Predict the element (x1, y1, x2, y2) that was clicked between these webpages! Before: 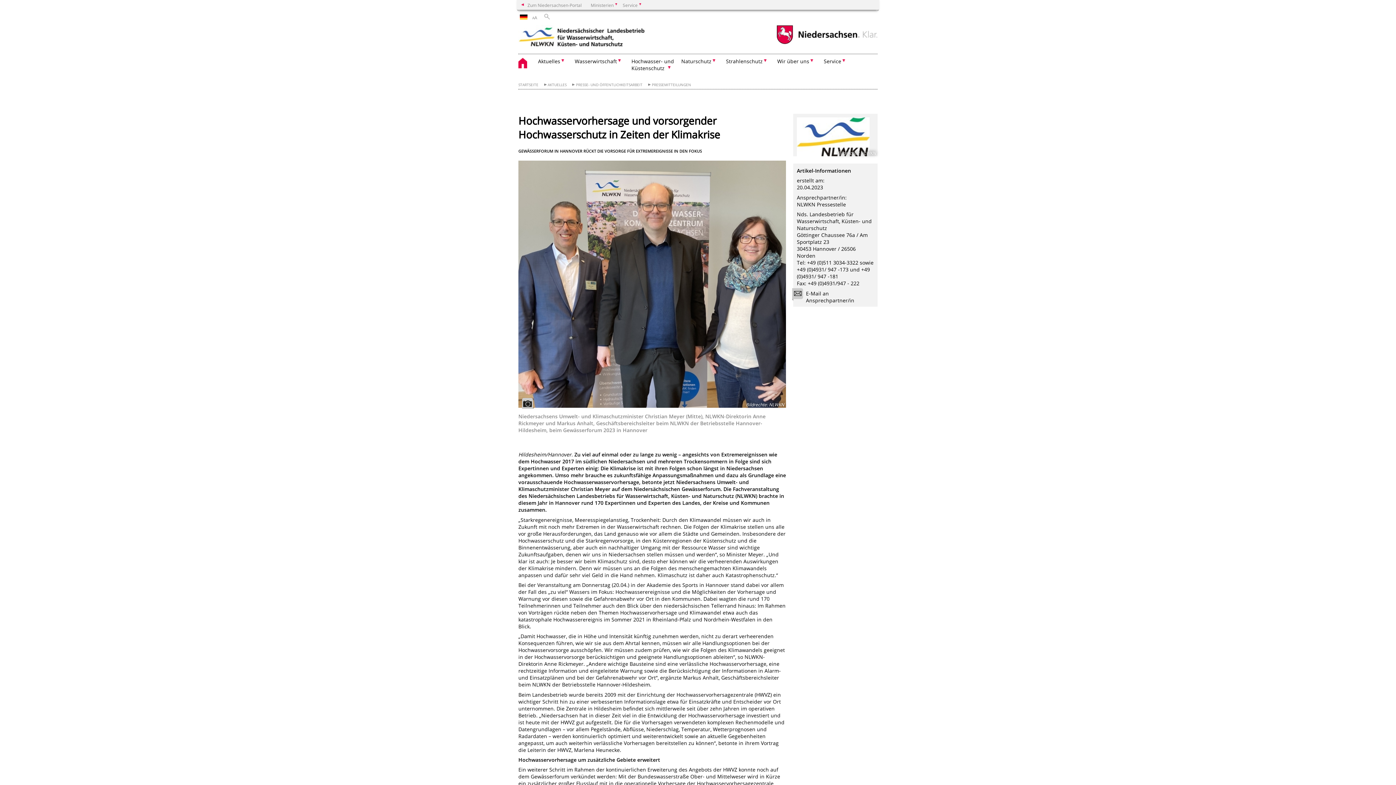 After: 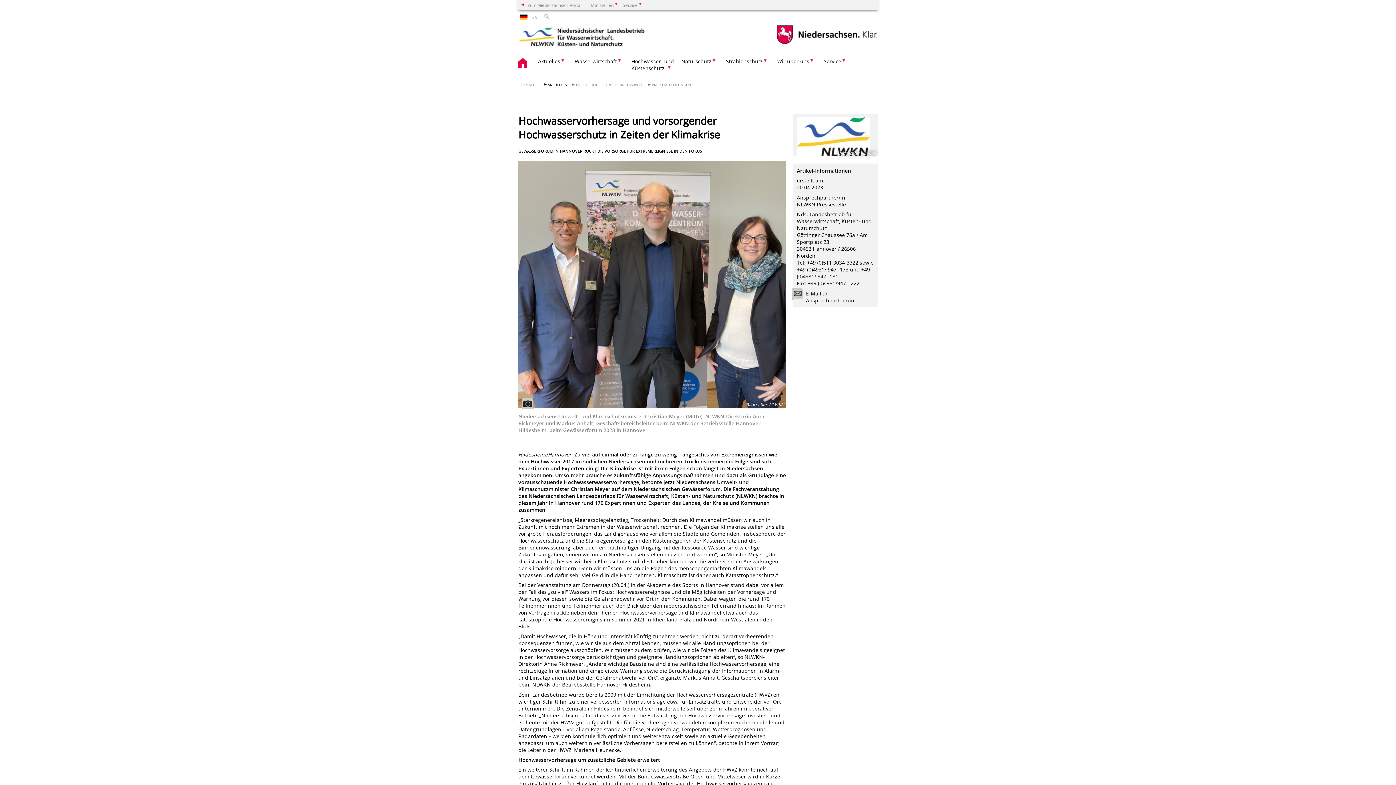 Action: label: AKTUELLES bbox: (544, 82, 566, 87)